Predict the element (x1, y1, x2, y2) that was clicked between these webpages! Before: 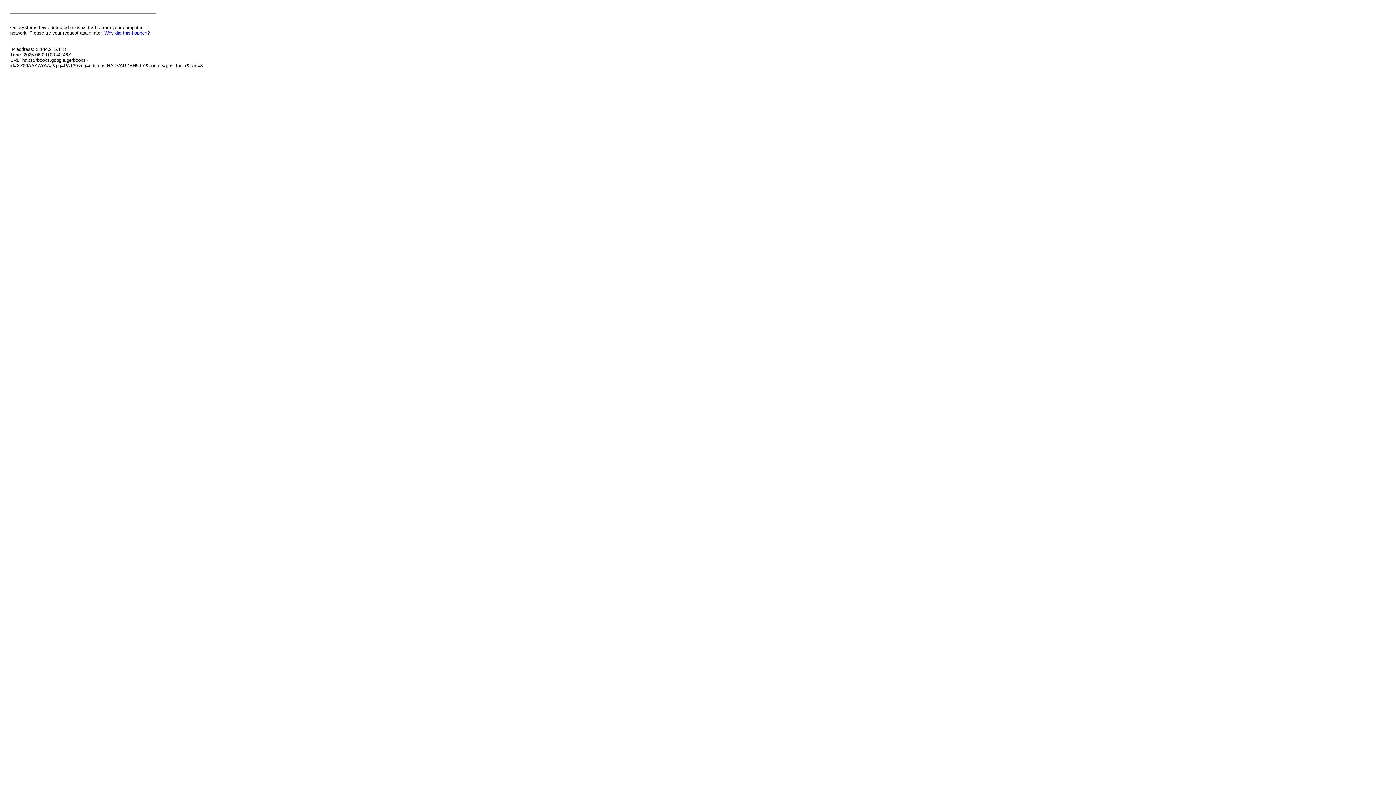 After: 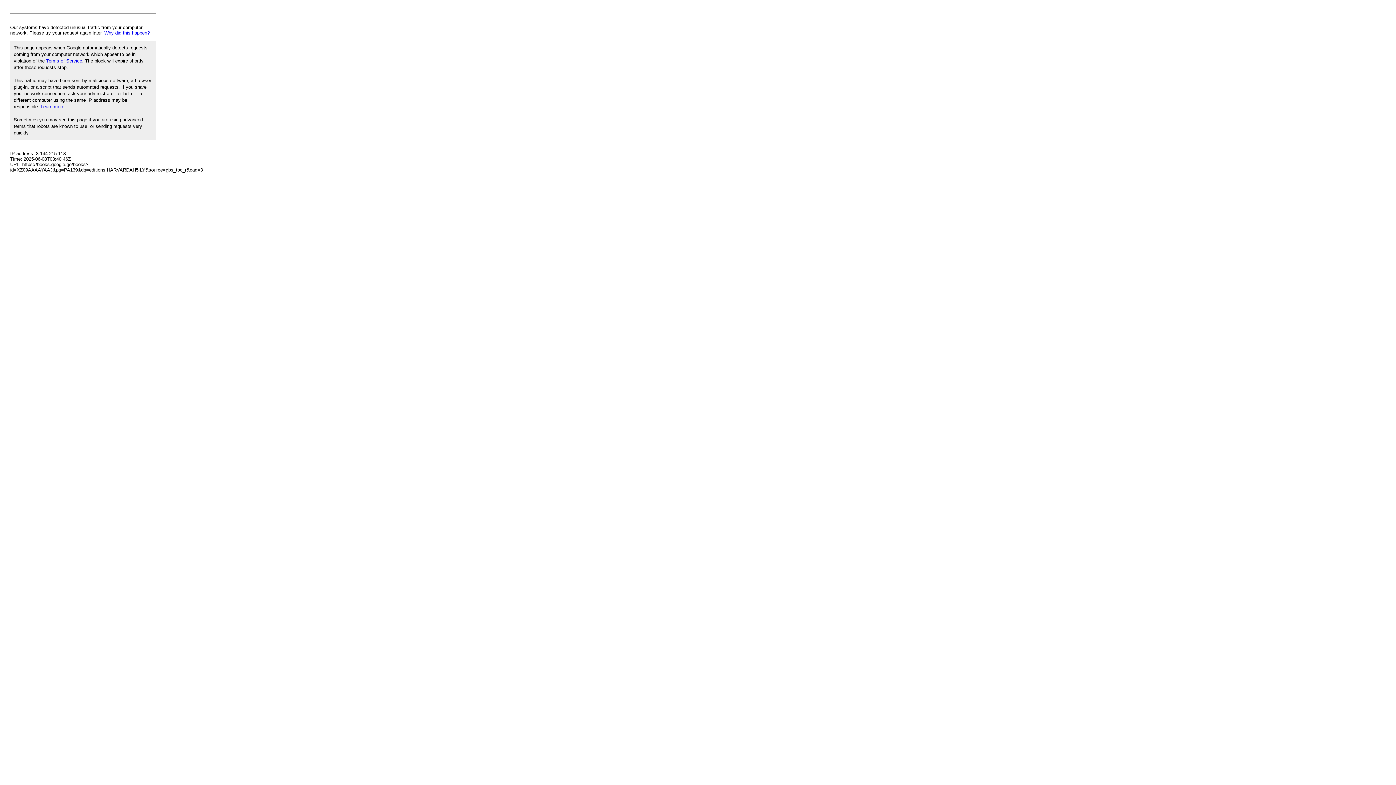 Action: label: Why did this happen? bbox: (104, 30, 149, 35)